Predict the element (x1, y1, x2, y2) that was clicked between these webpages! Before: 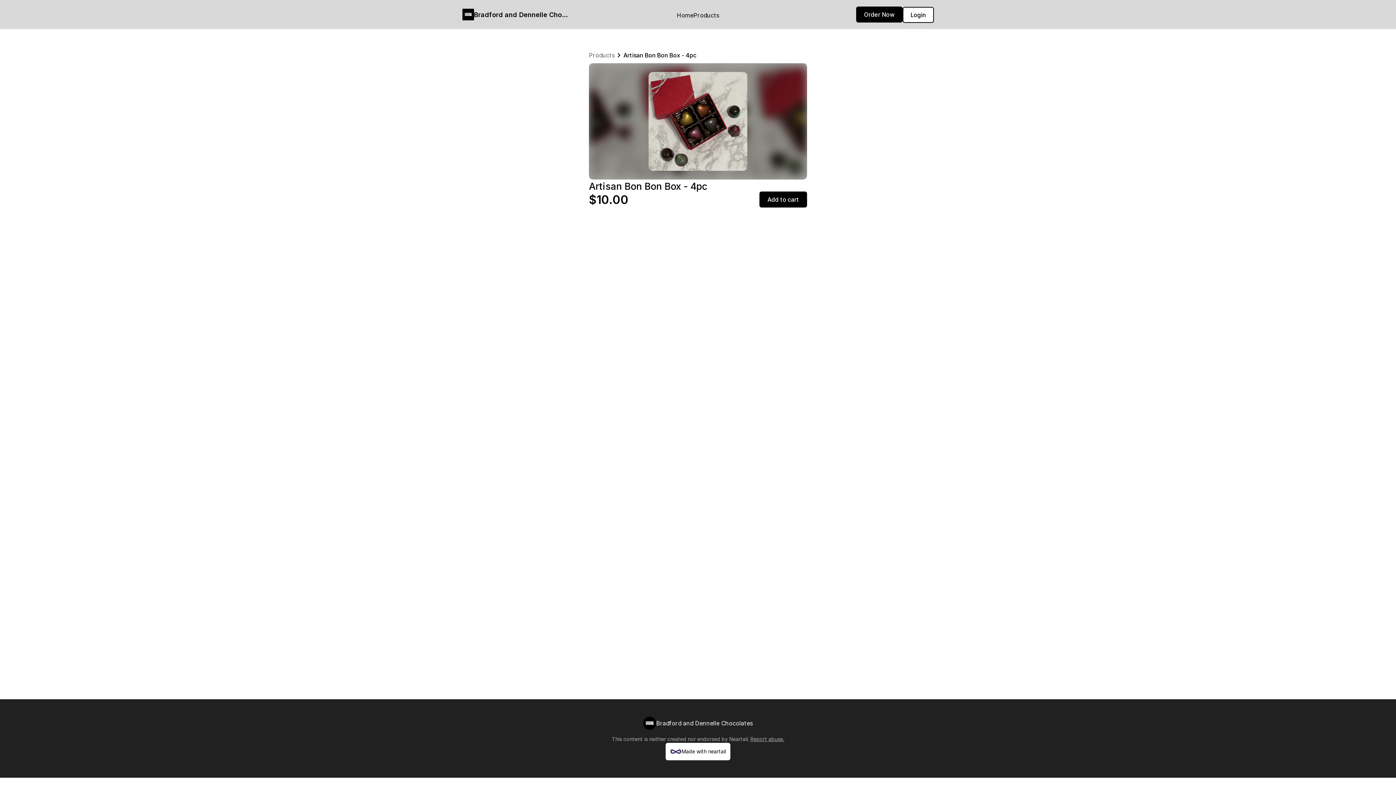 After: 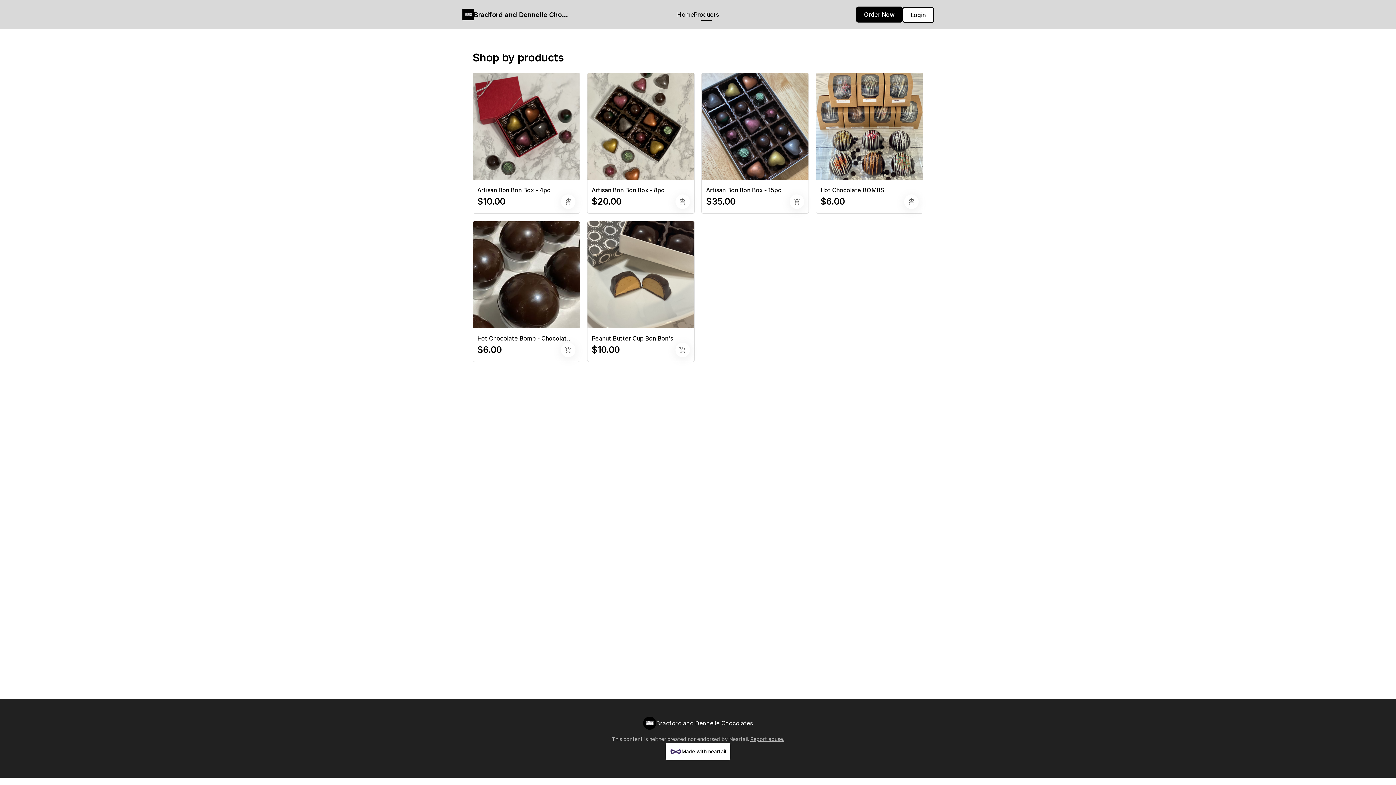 Action: label: Products bbox: (693, 11, 719, 18)